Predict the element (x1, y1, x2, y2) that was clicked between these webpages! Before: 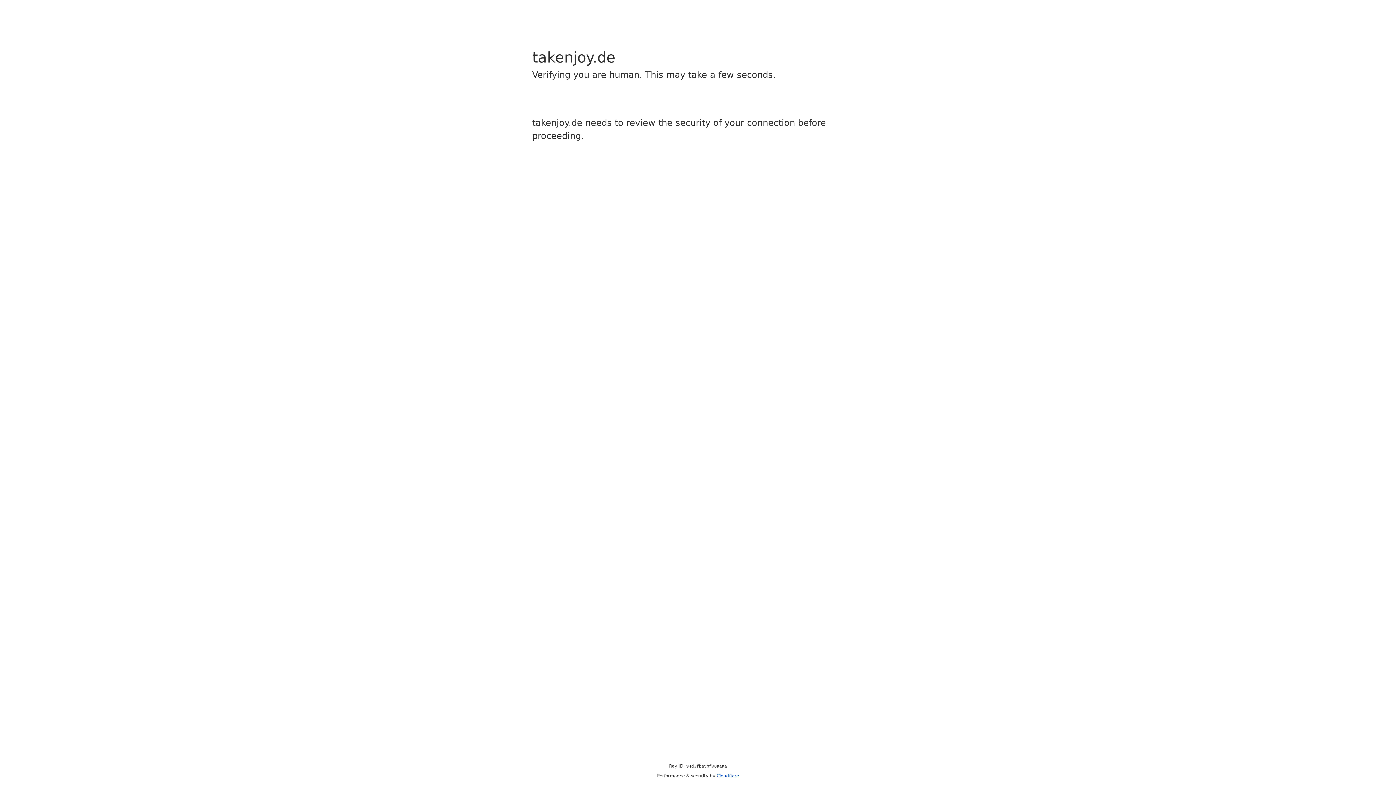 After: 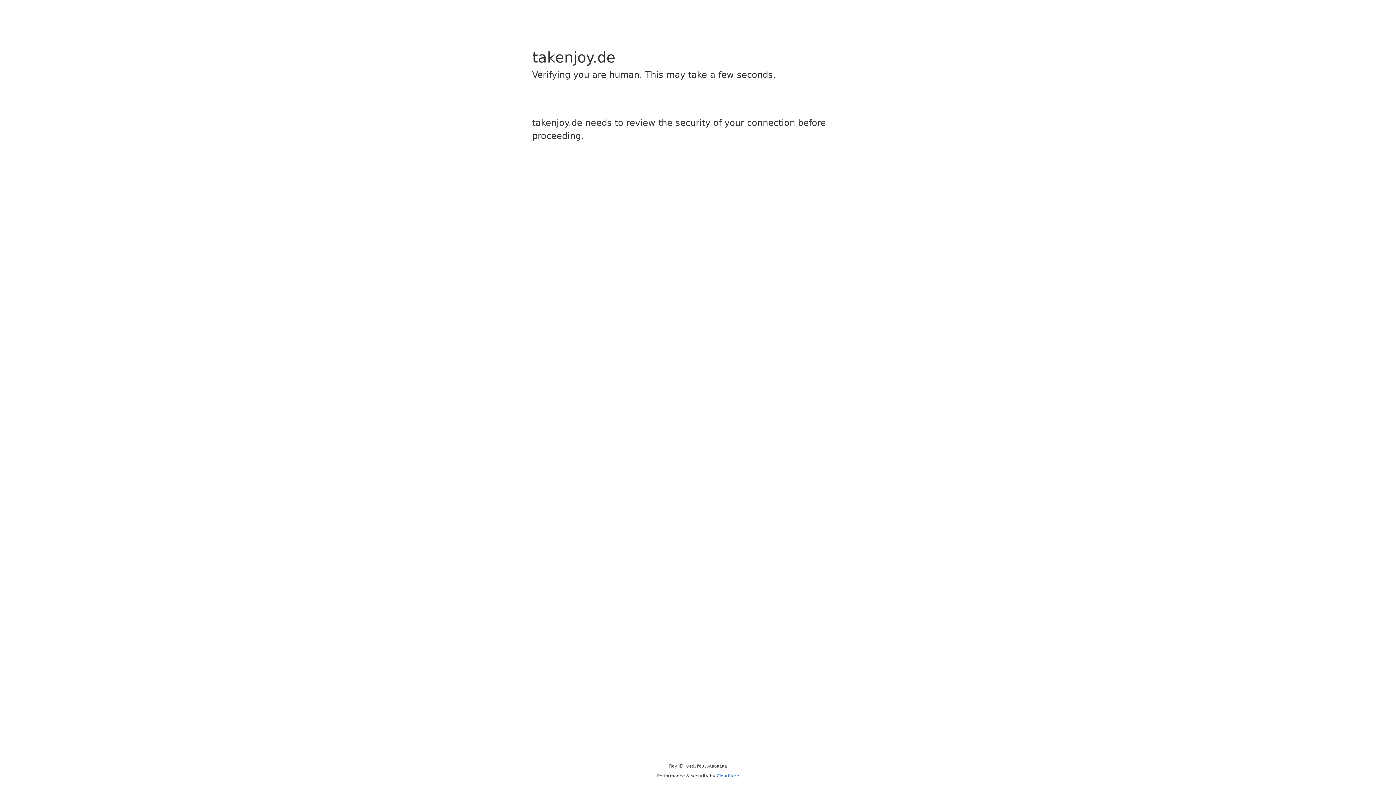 Action: label: Cloudflare bbox: (716, 773, 739, 778)